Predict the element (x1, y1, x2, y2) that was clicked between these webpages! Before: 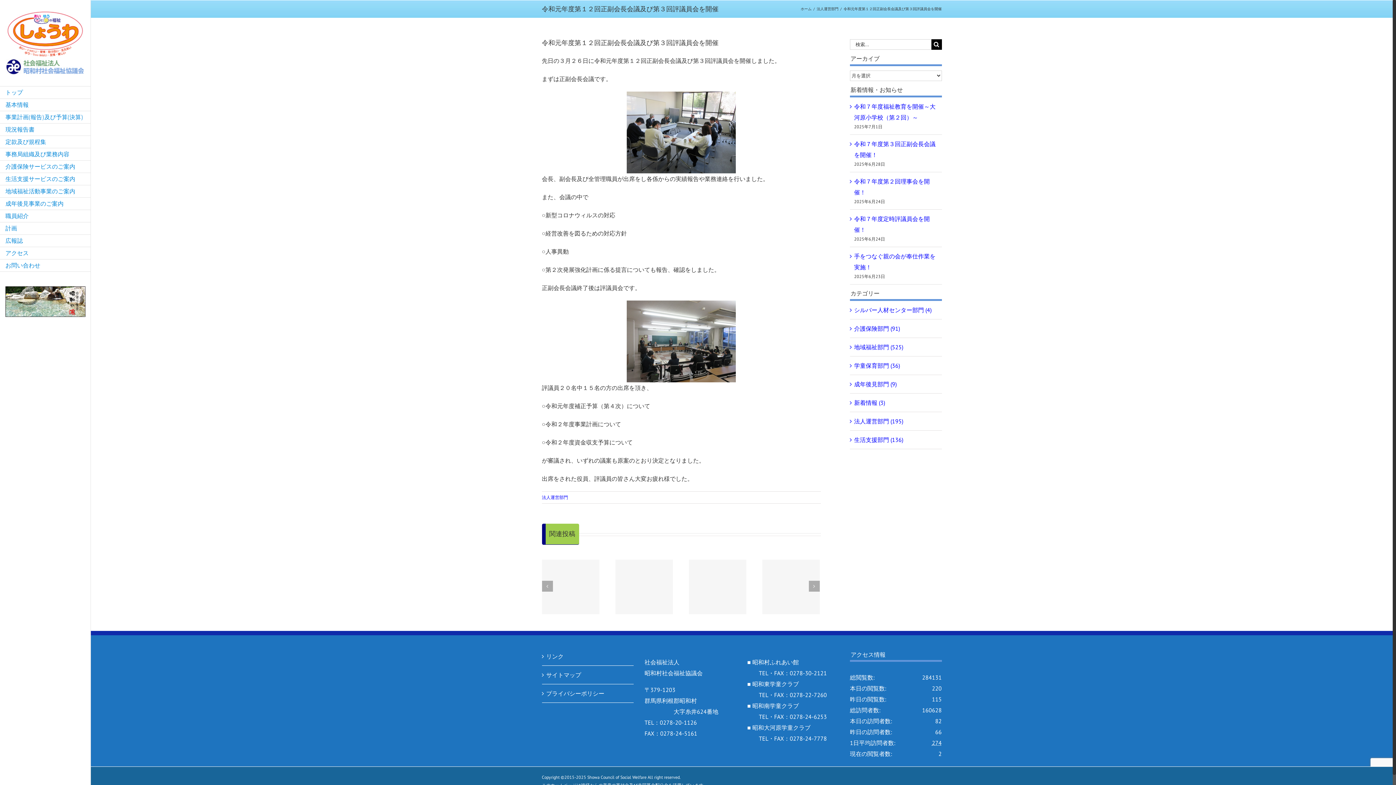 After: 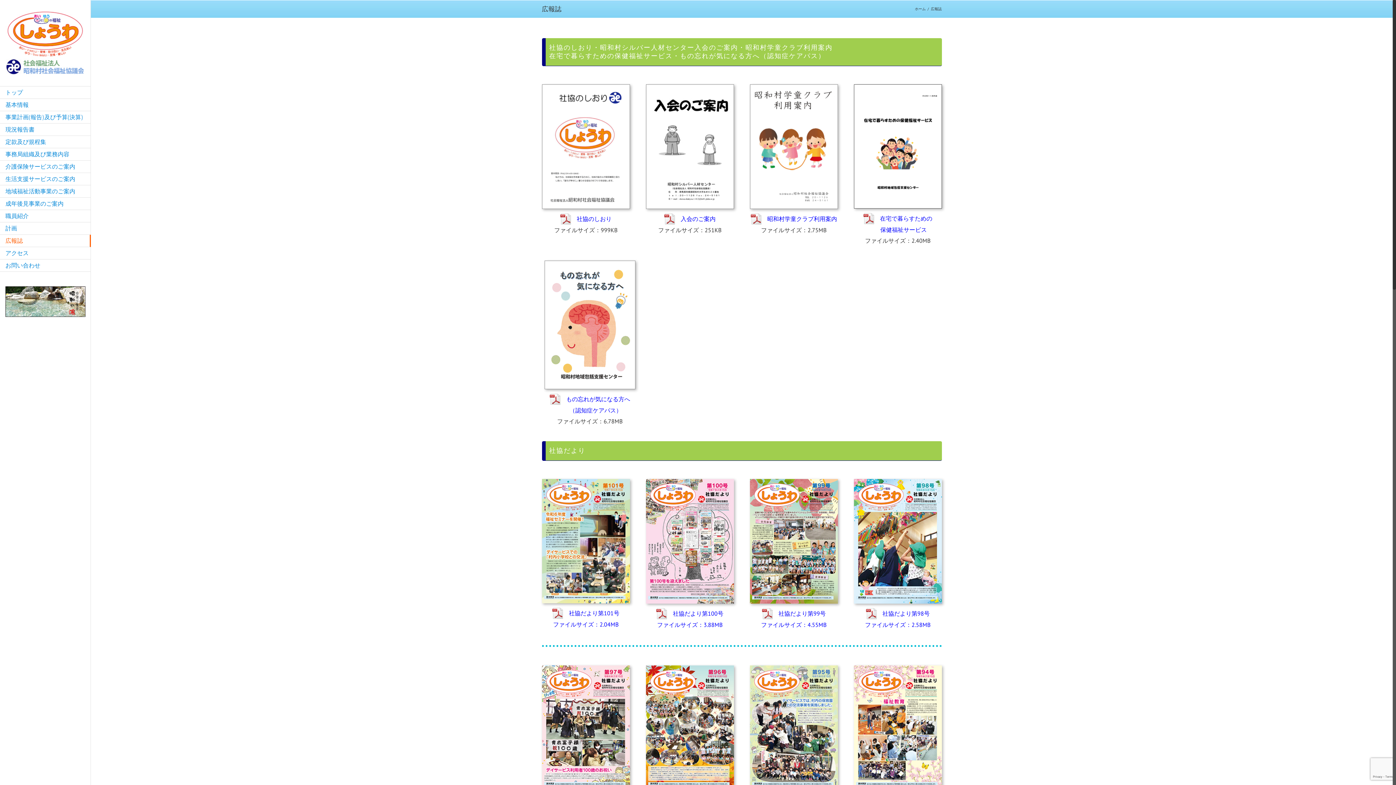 Action: label: 広報誌 bbox: (0, 234, 90, 247)